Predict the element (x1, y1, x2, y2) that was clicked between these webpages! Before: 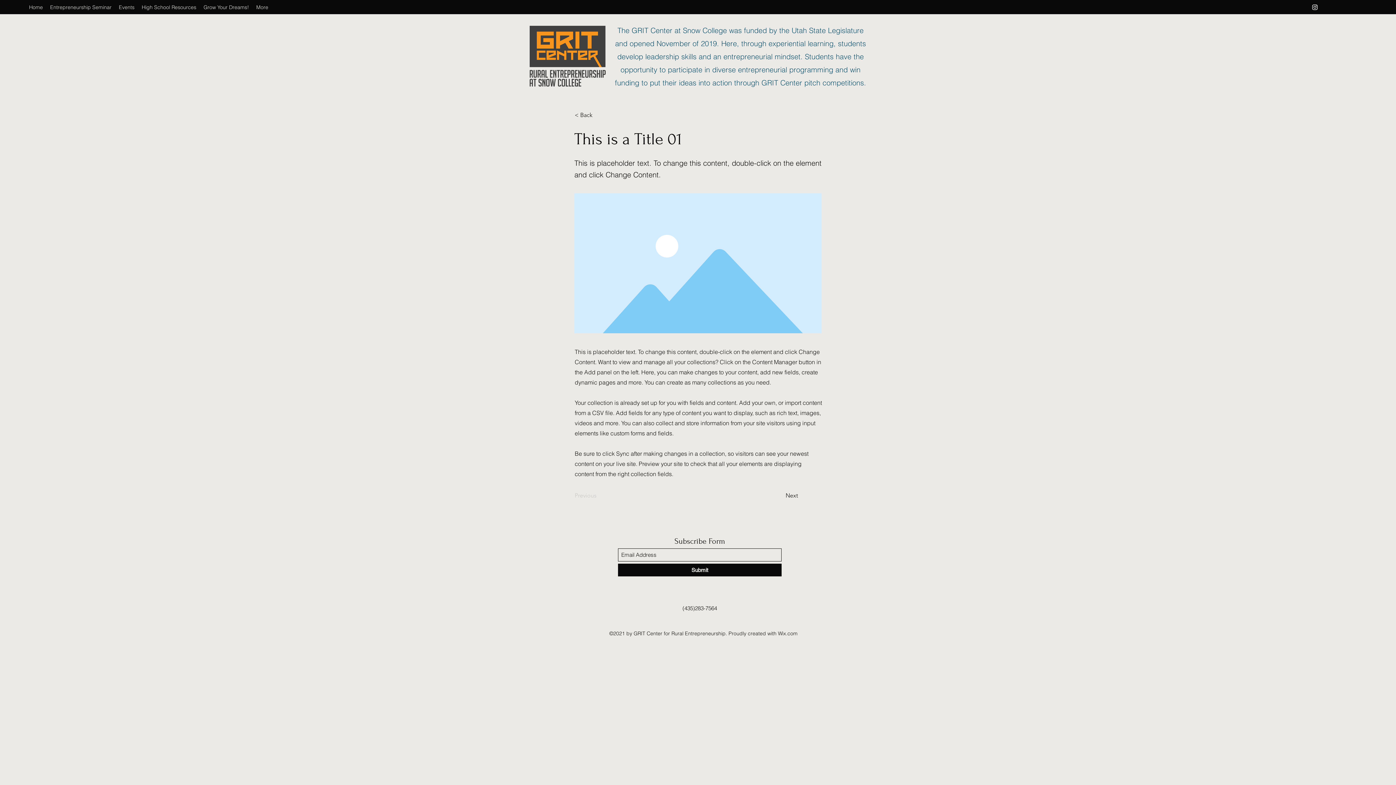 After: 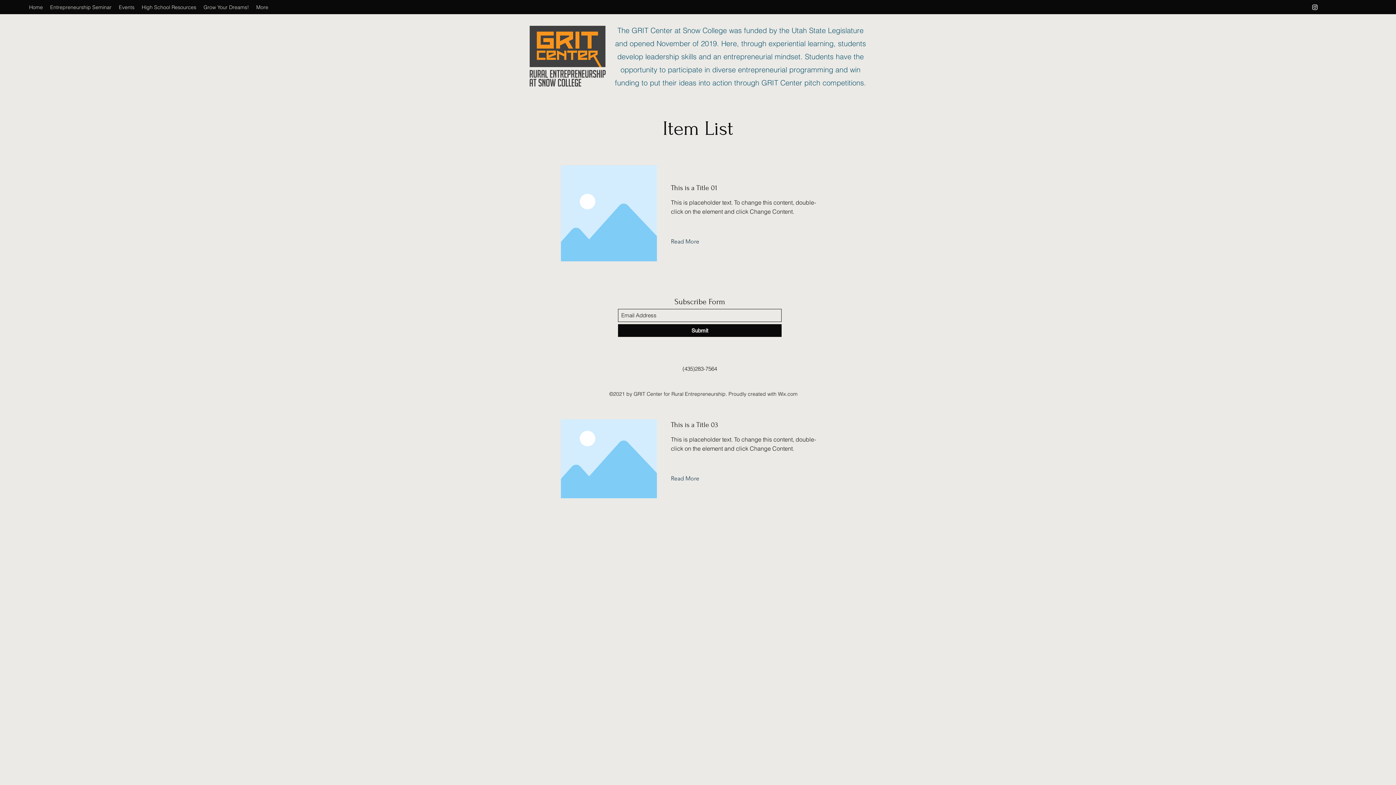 Action: label: < Back bbox: (574, 108, 622, 122)